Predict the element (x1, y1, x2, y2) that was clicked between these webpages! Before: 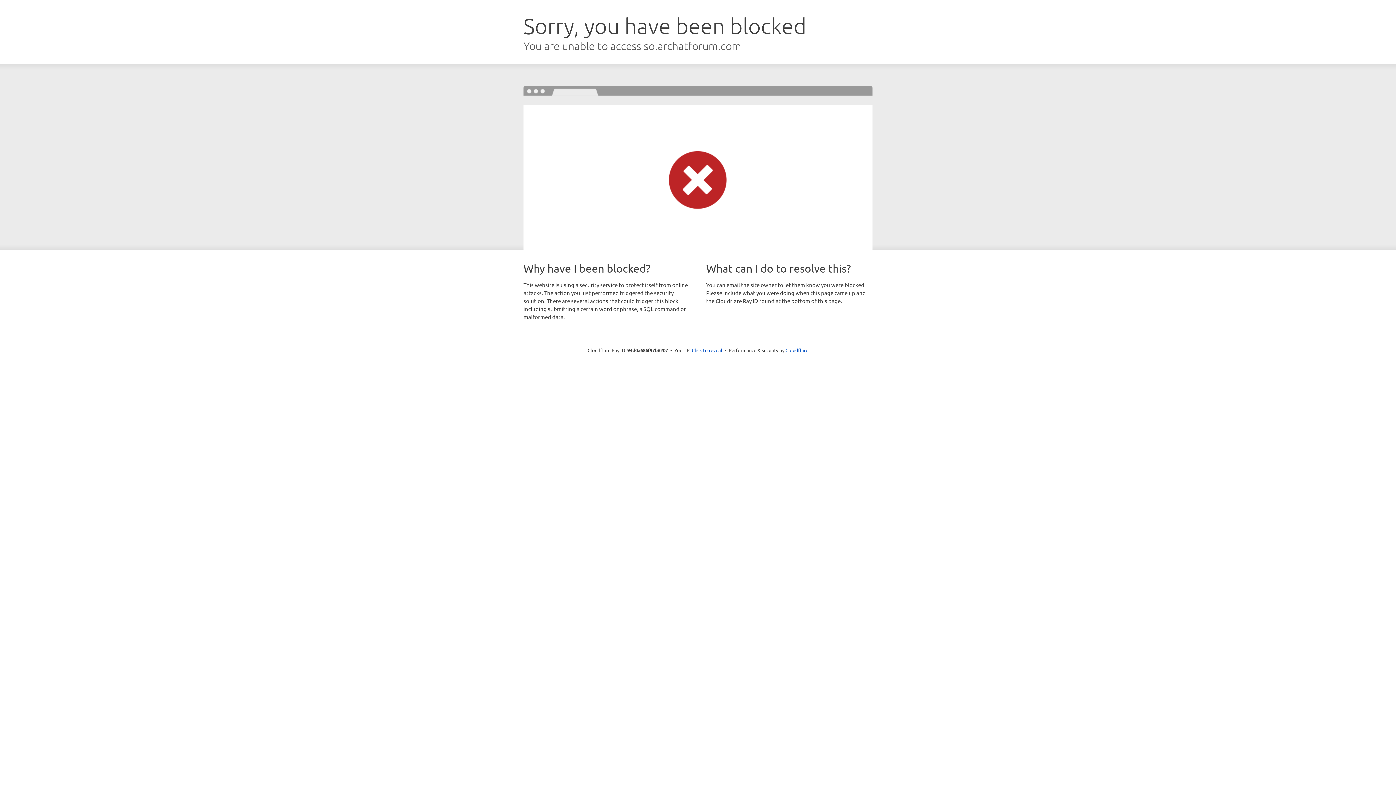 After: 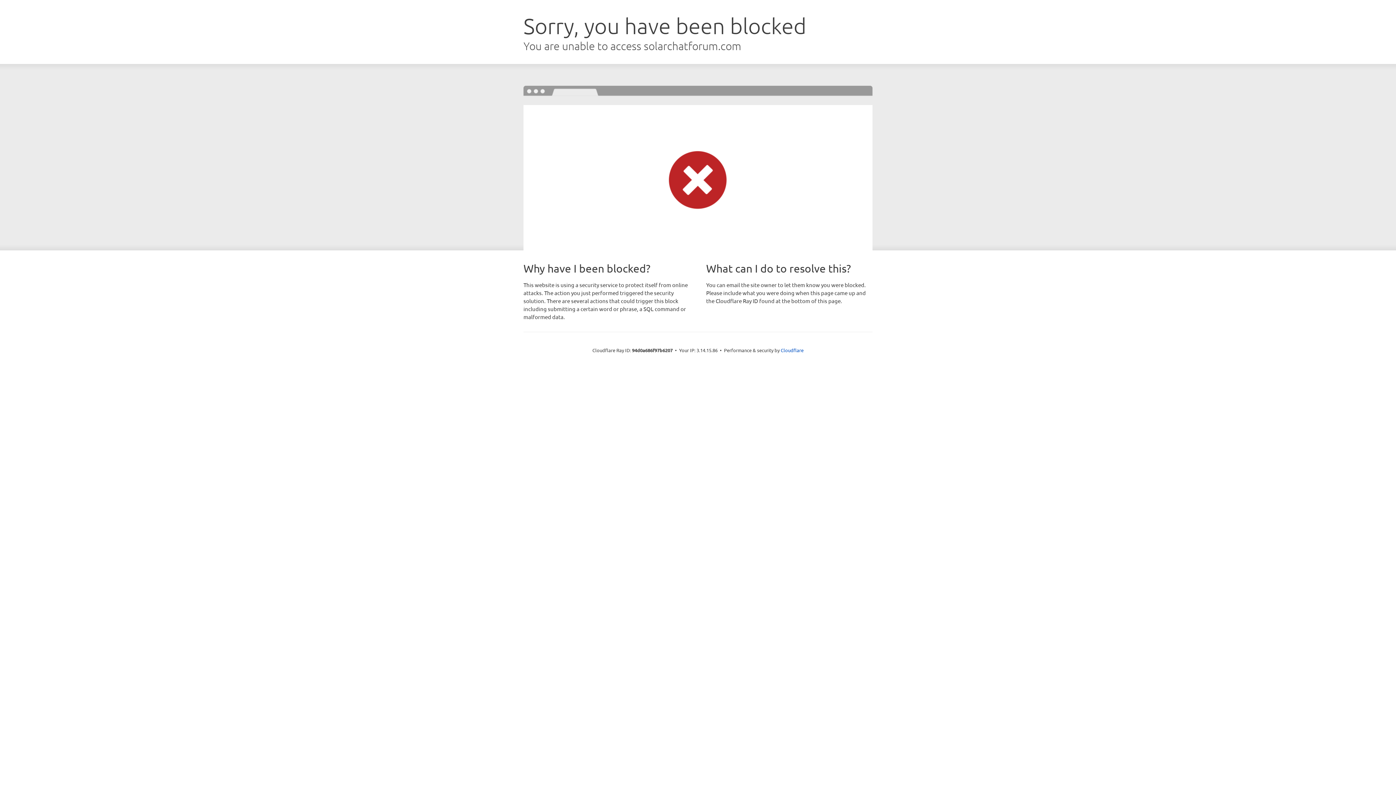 Action: label: Click to reveal bbox: (692, 346, 722, 353)